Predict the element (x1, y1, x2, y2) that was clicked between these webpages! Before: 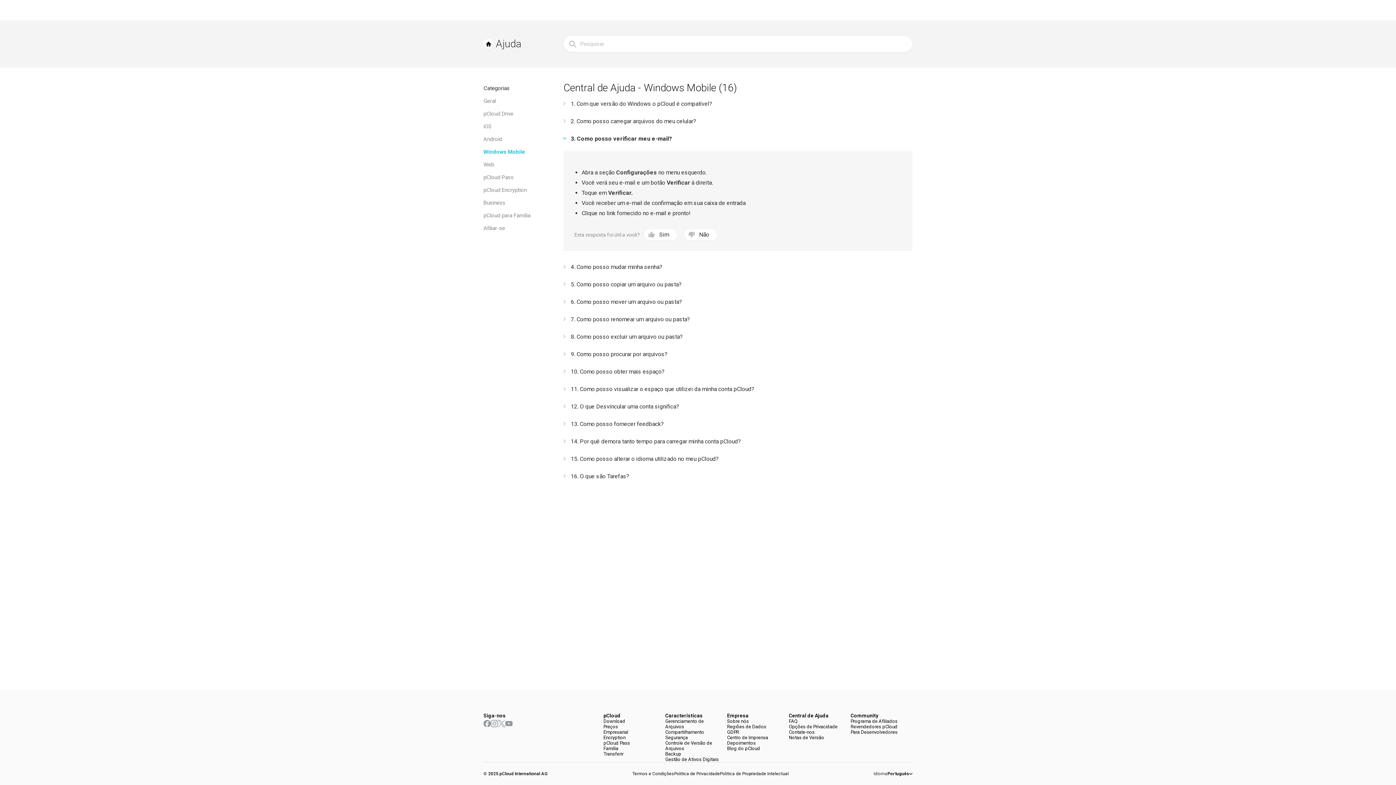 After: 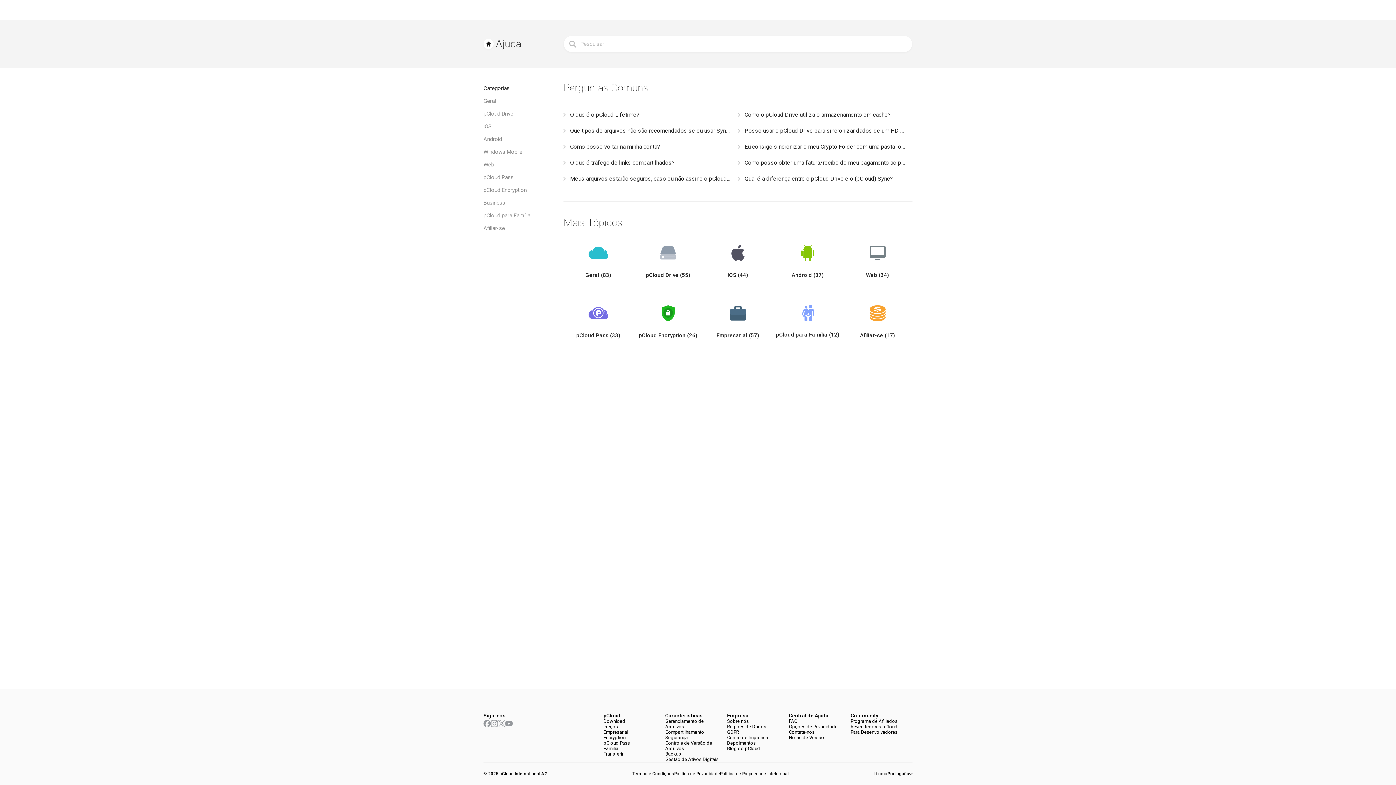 Action: label: FAQ bbox: (789, 718, 797, 724)